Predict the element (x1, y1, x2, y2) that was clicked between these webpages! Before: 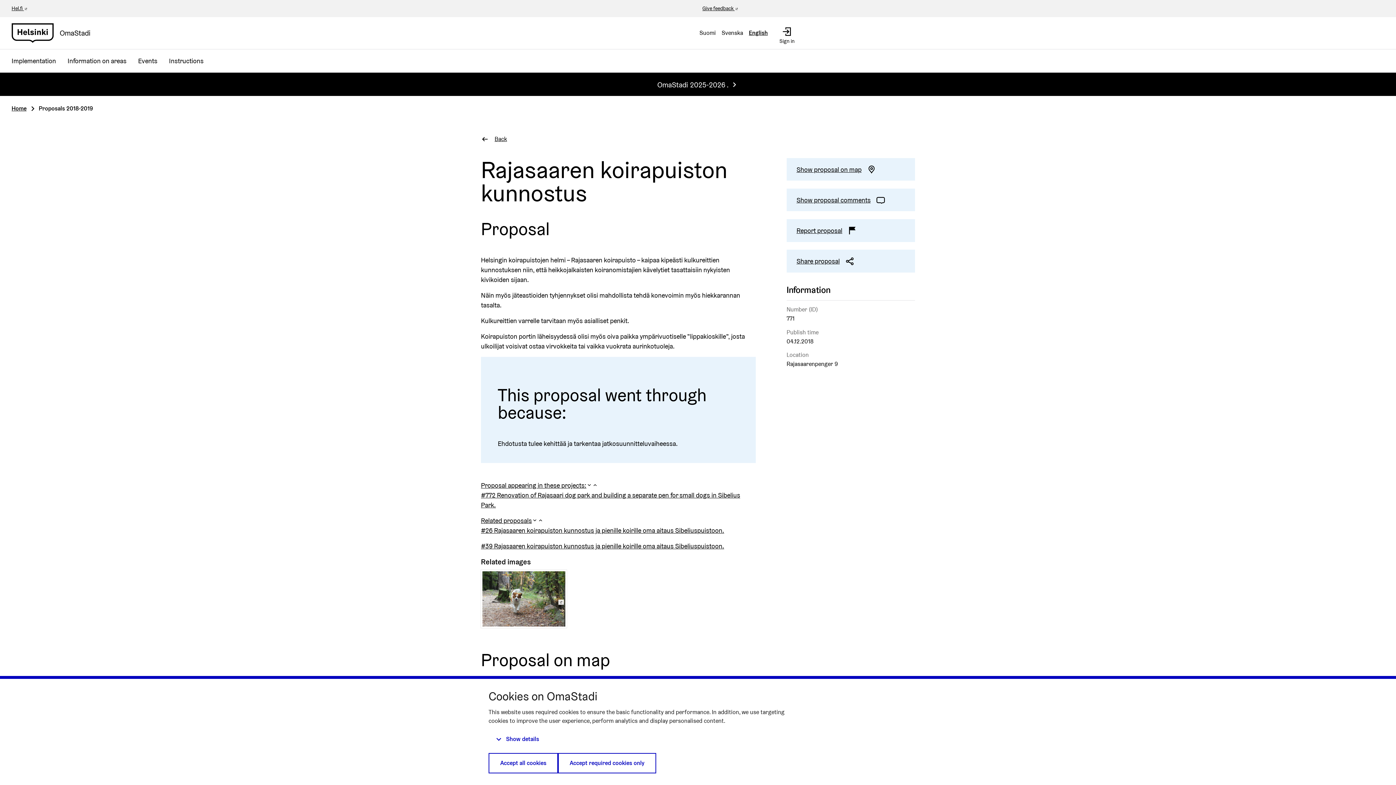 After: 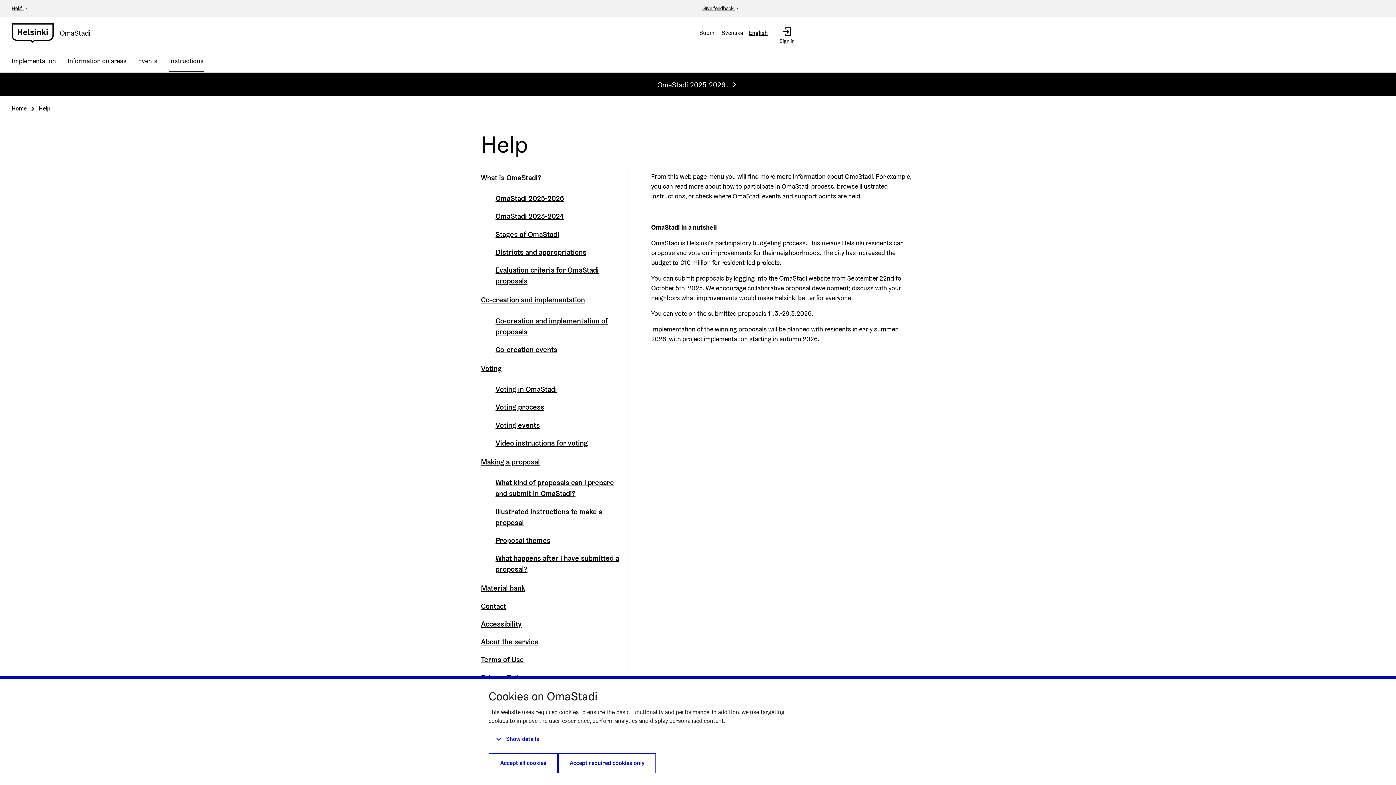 Action: bbox: (163, 49, 209, 72) label: Instructions